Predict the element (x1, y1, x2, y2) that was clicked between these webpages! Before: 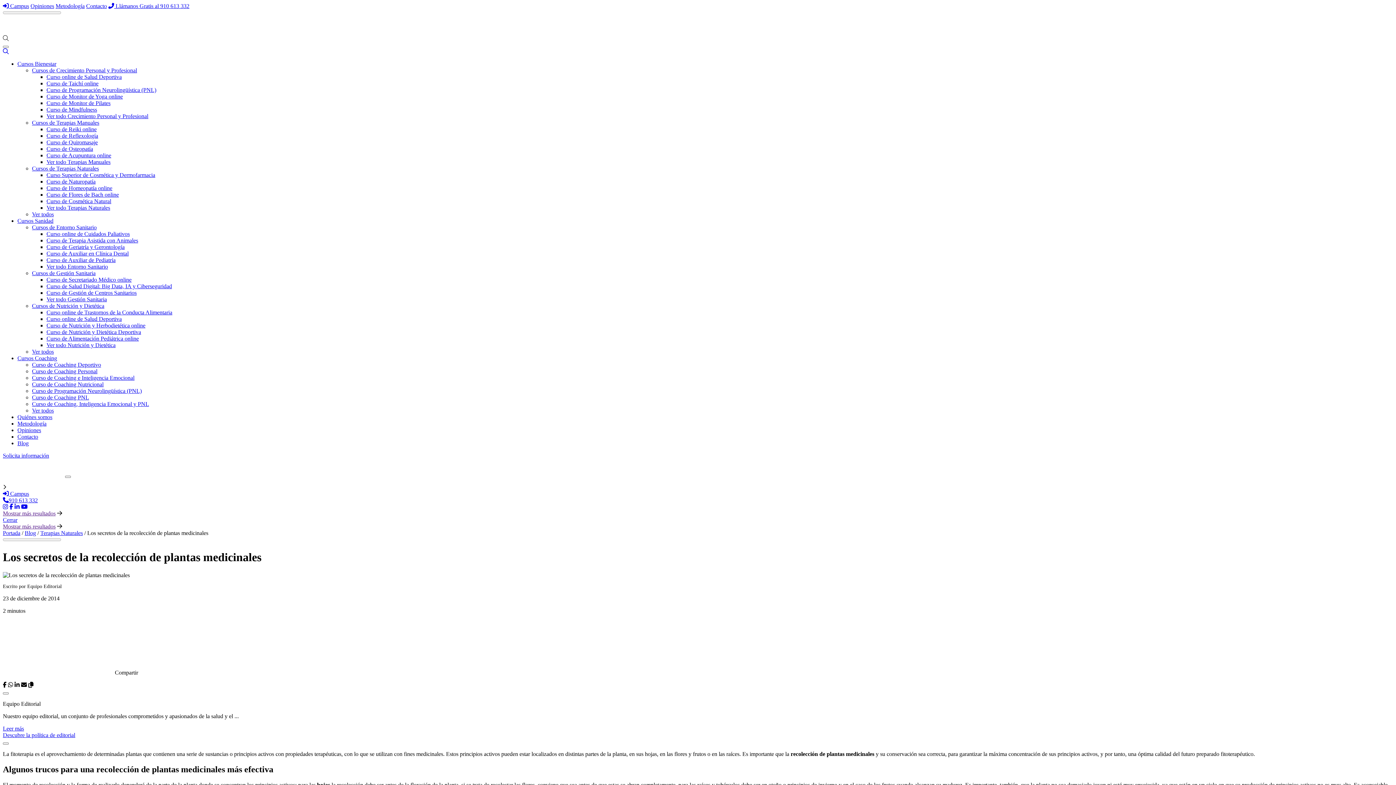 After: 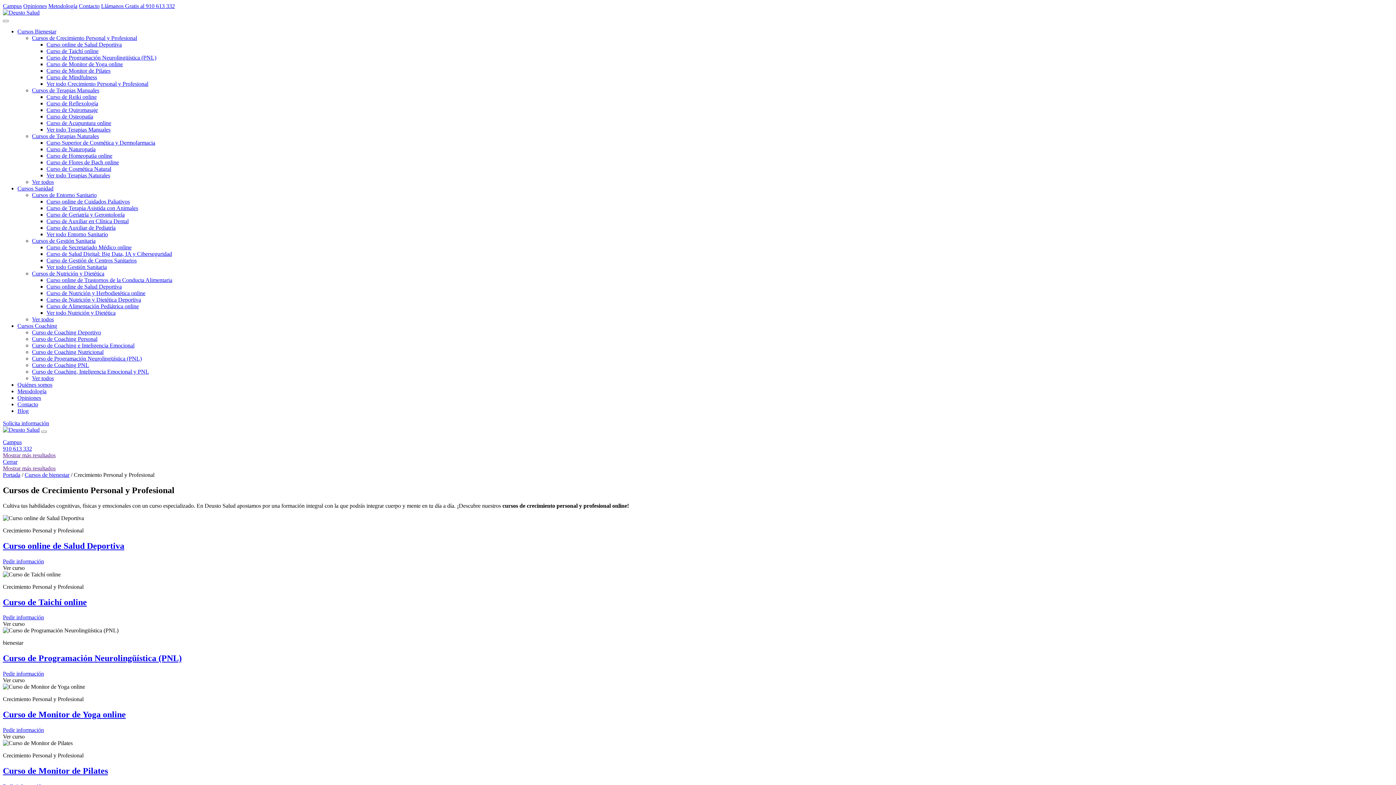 Action: bbox: (32, 67, 137, 73) label: Cursos de Crecimiento Personal y Profesional